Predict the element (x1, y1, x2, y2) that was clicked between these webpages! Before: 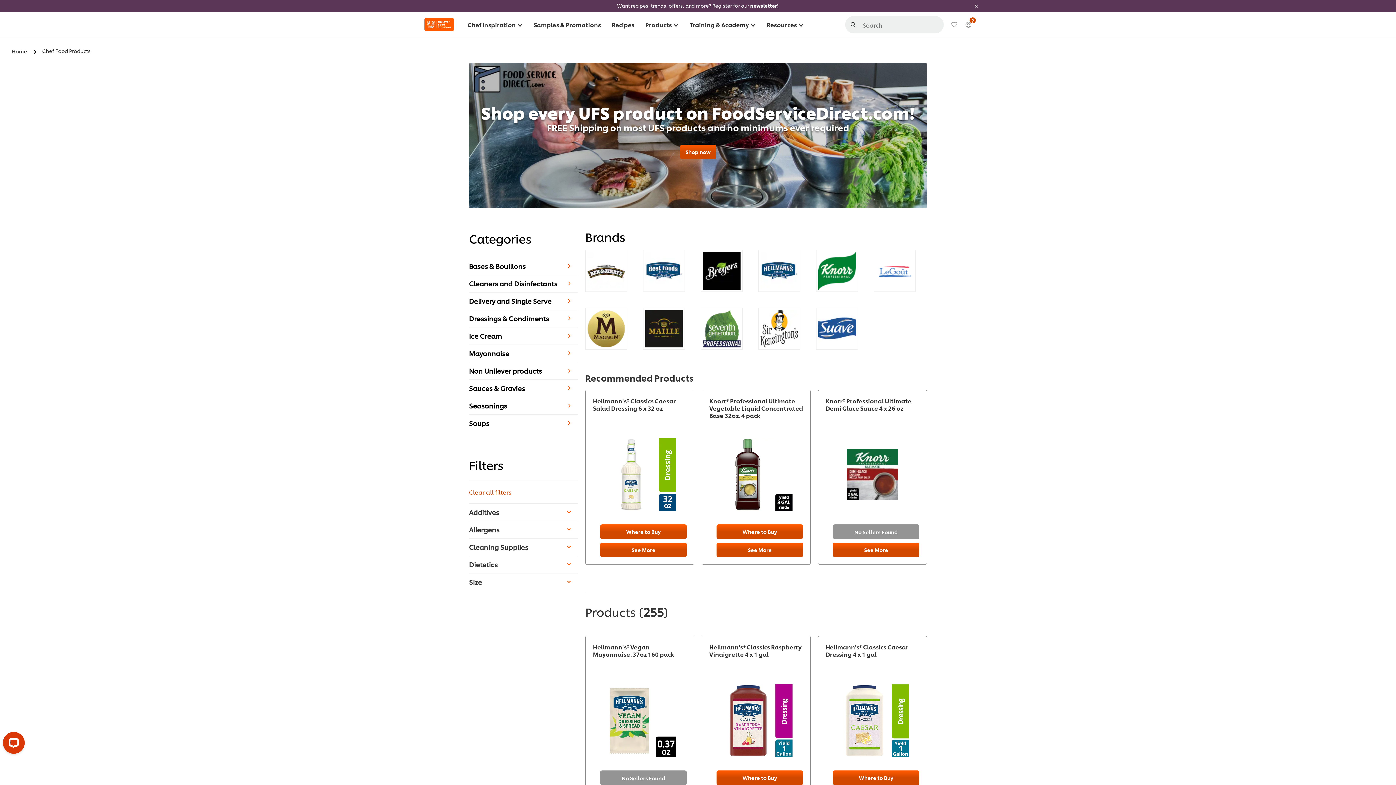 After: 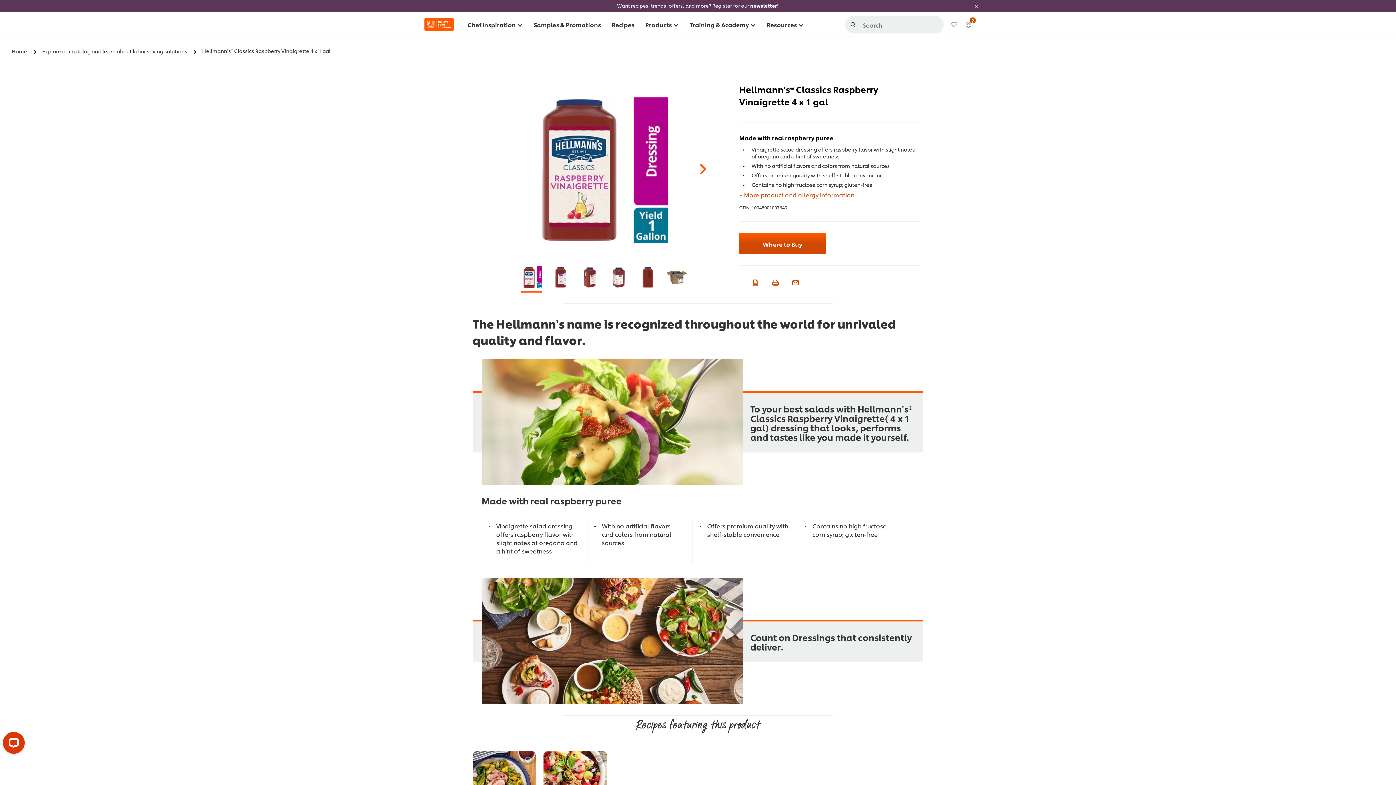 Action: bbox: (702, 678, 810, 763)